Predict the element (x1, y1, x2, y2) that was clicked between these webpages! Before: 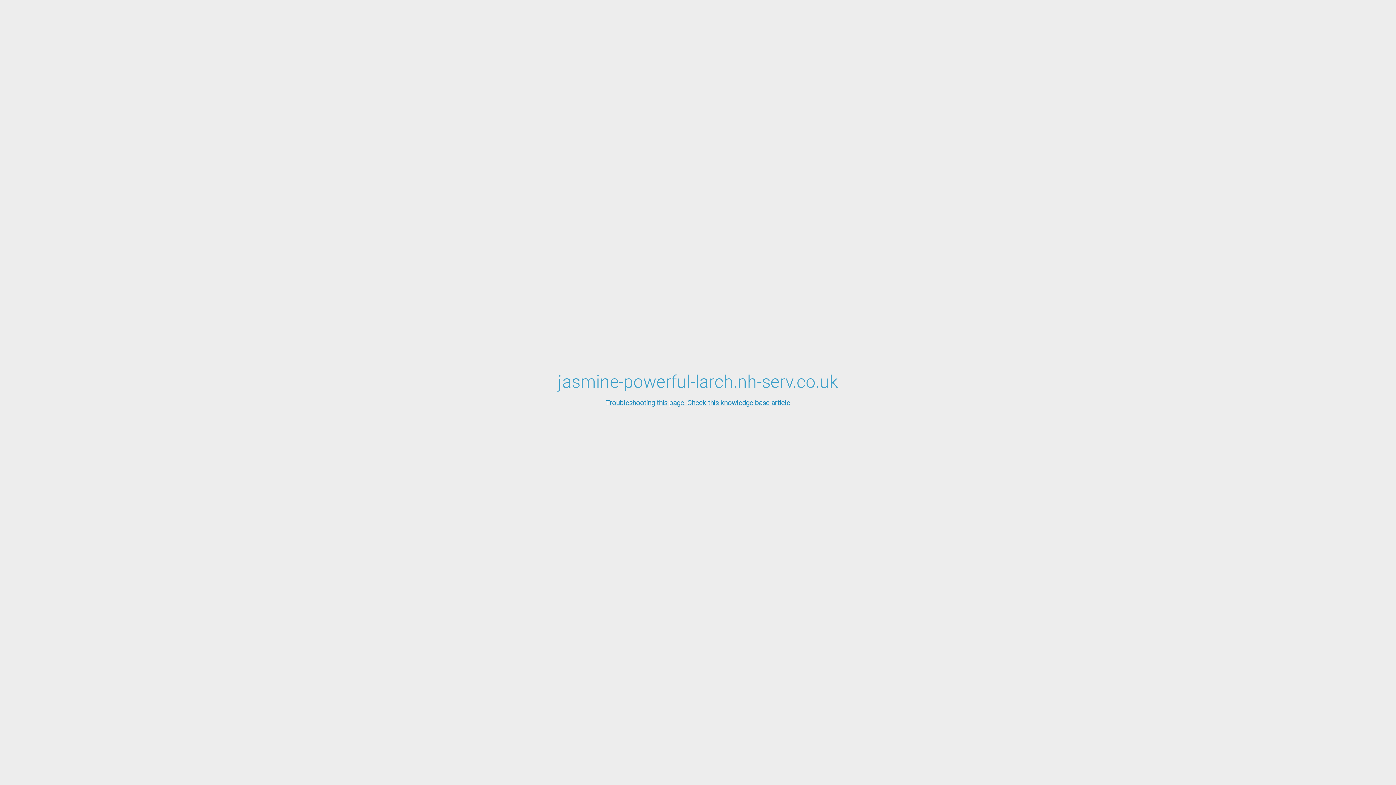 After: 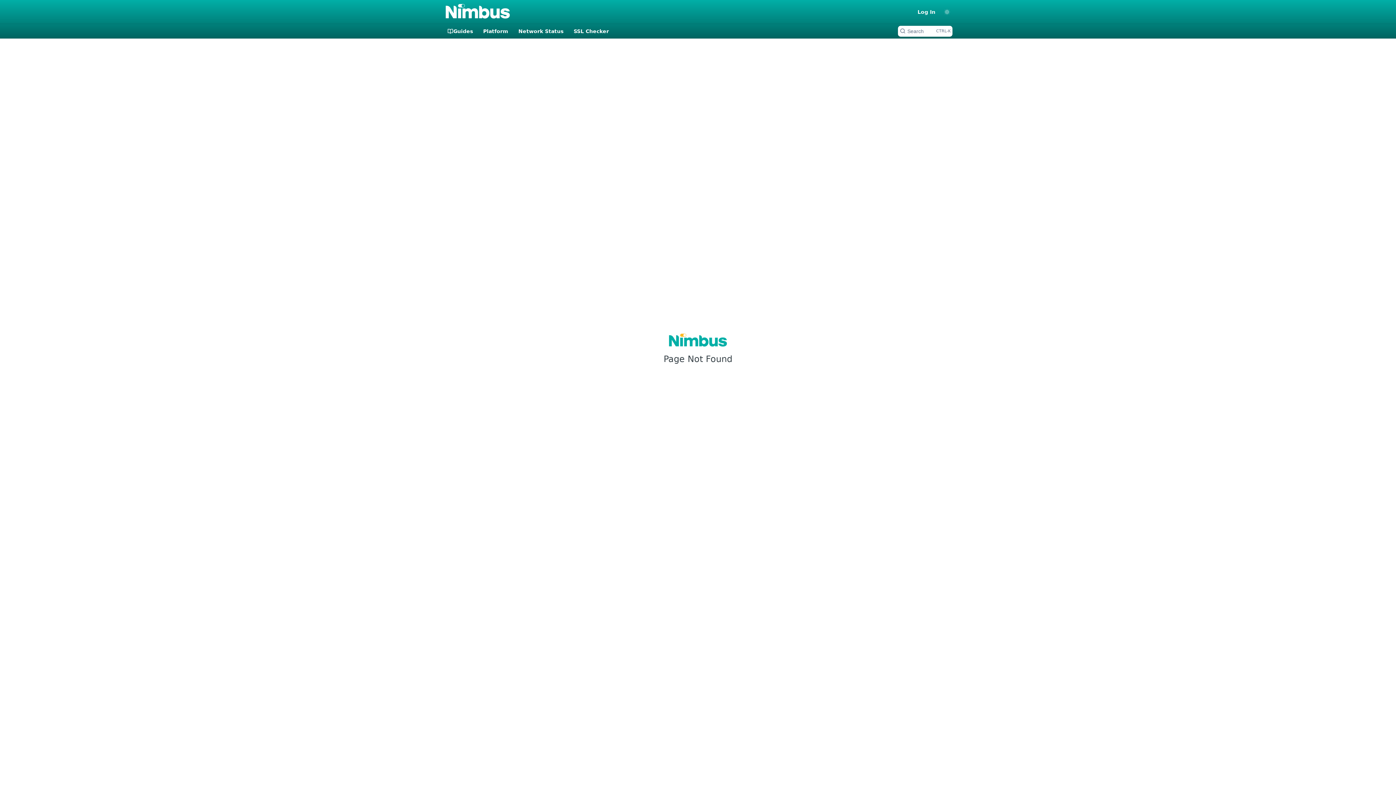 Action: bbox: (0, 399, 1396, 407) label: Troubleshooting this page. Check this knowledge base article